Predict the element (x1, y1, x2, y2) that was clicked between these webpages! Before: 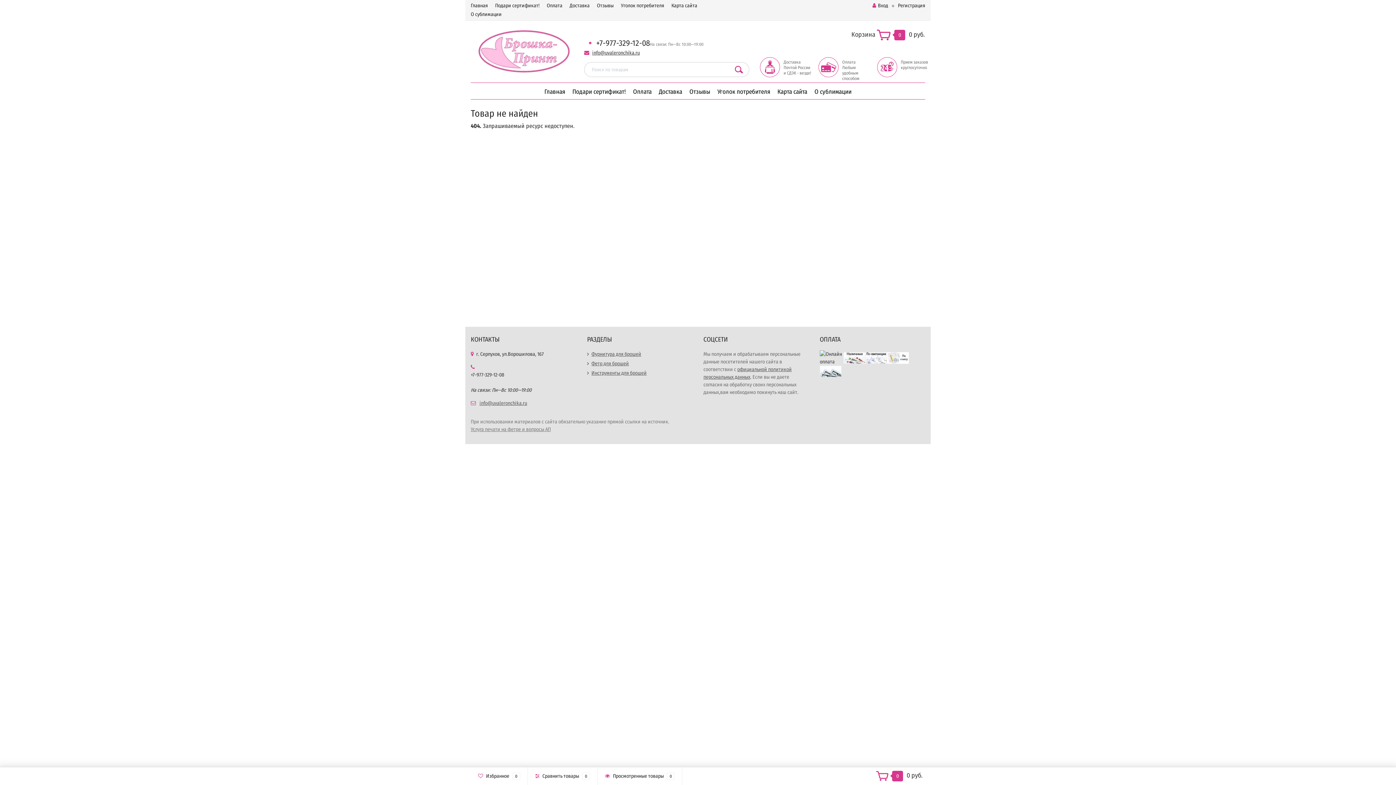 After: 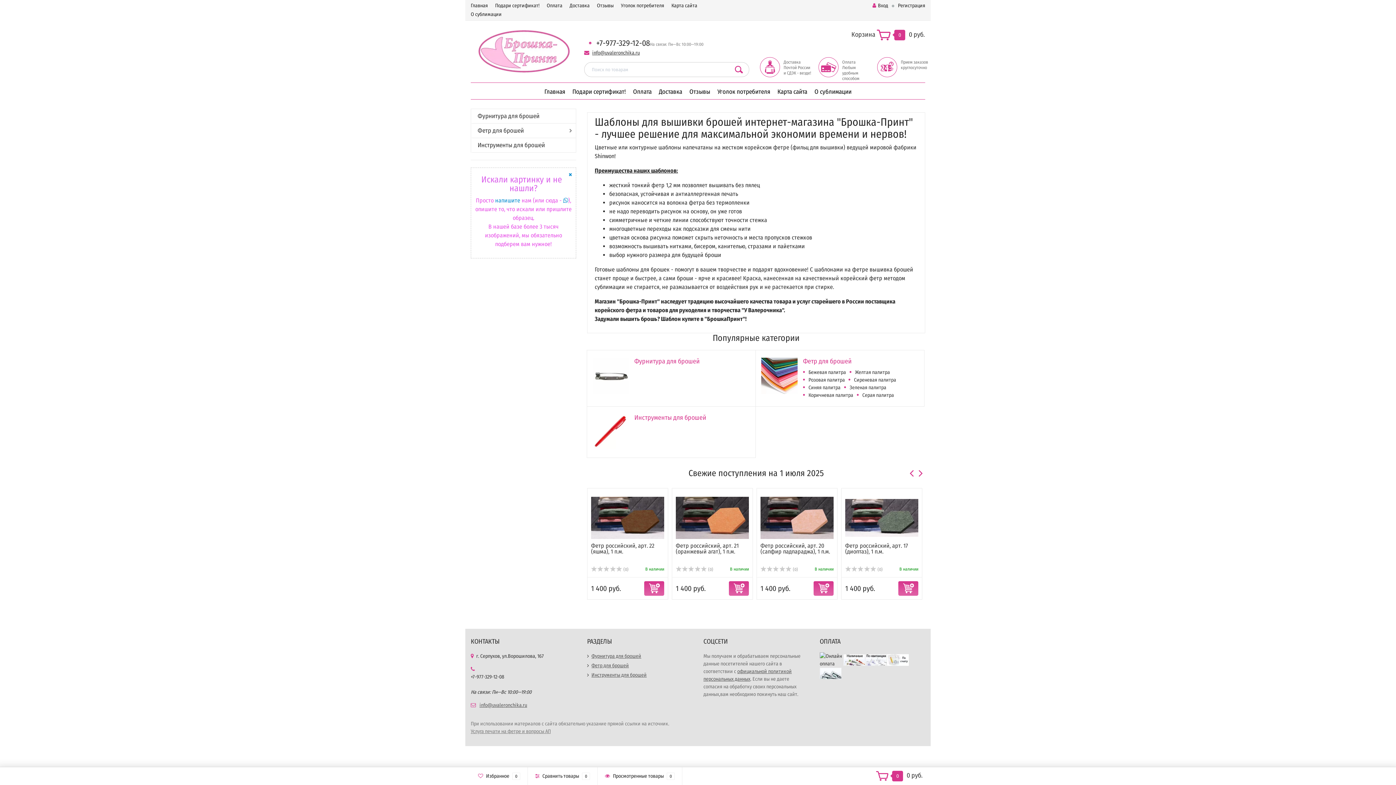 Action: label: Главная bbox: (470, 1, 488, 9)